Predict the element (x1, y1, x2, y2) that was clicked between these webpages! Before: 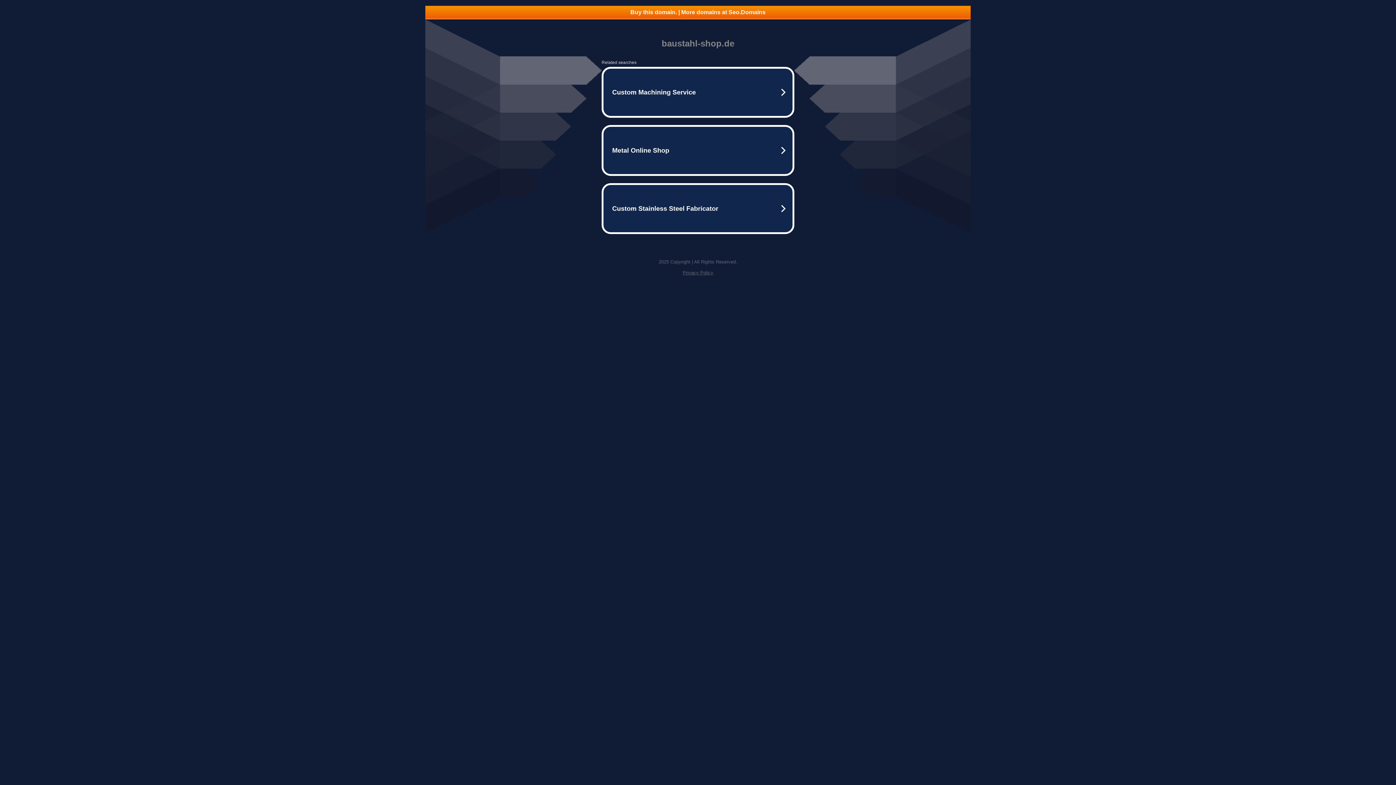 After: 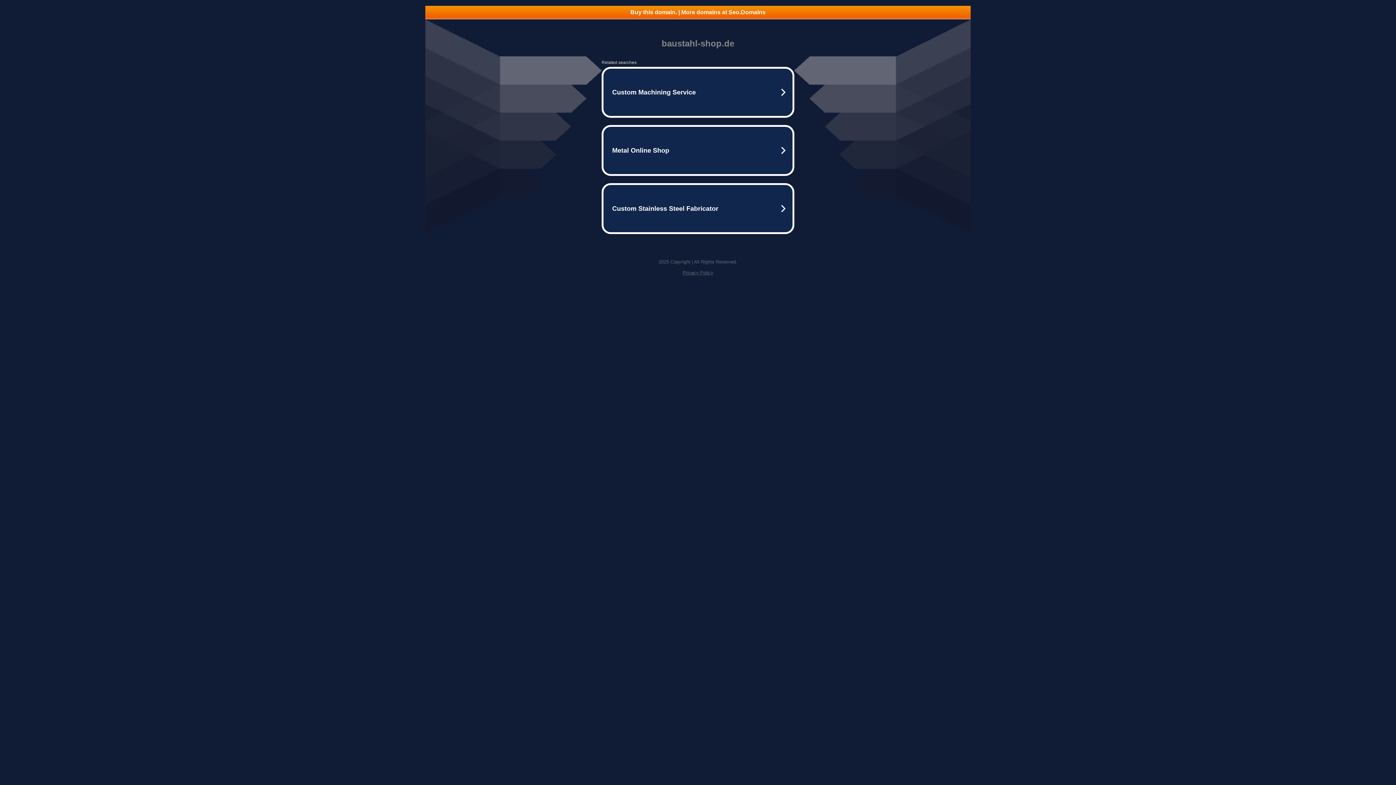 Action: label: Privacy Policy bbox: (682, 270, 713, 275)